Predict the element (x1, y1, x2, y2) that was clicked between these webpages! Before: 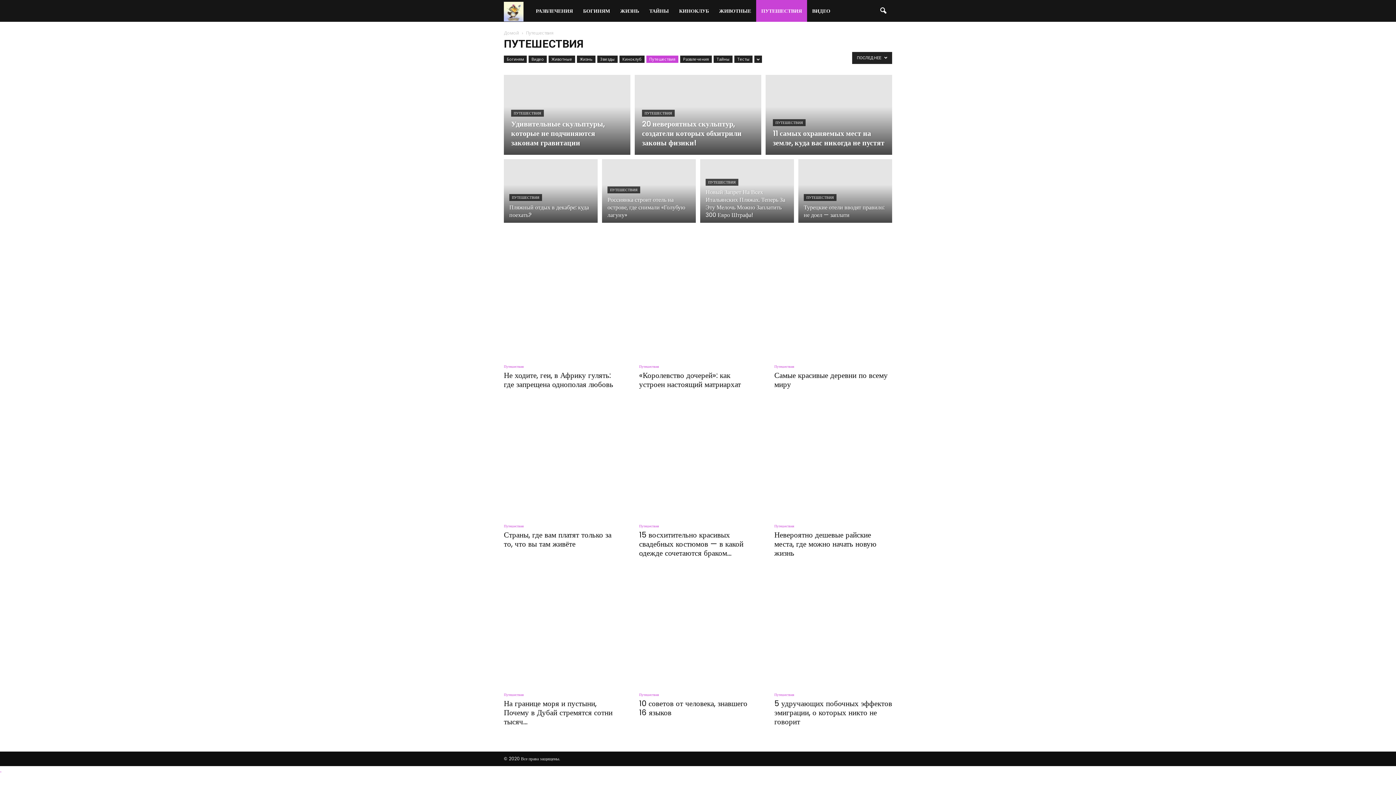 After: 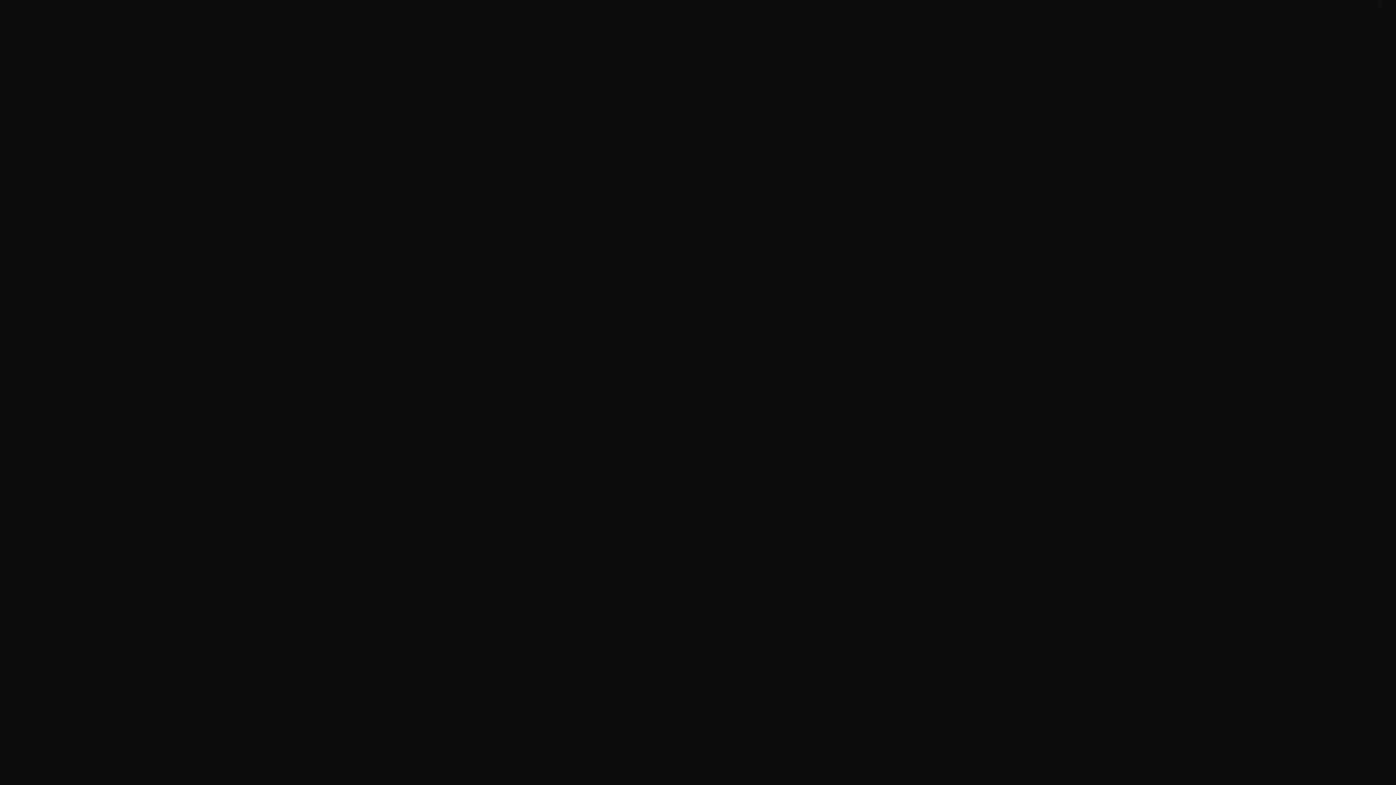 Action: label: ПУТЕШЕСТВИЯ bbox: (773, 119, 805, 126)